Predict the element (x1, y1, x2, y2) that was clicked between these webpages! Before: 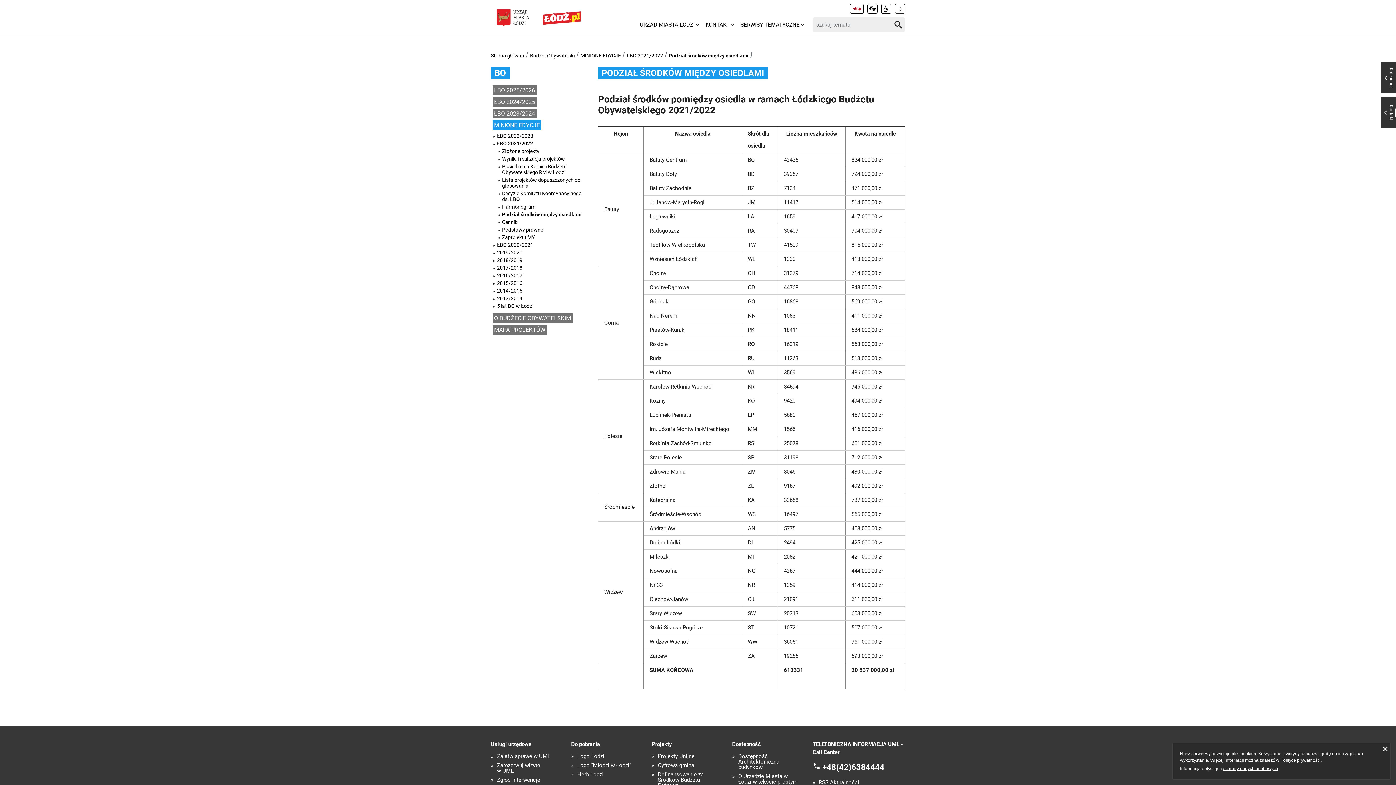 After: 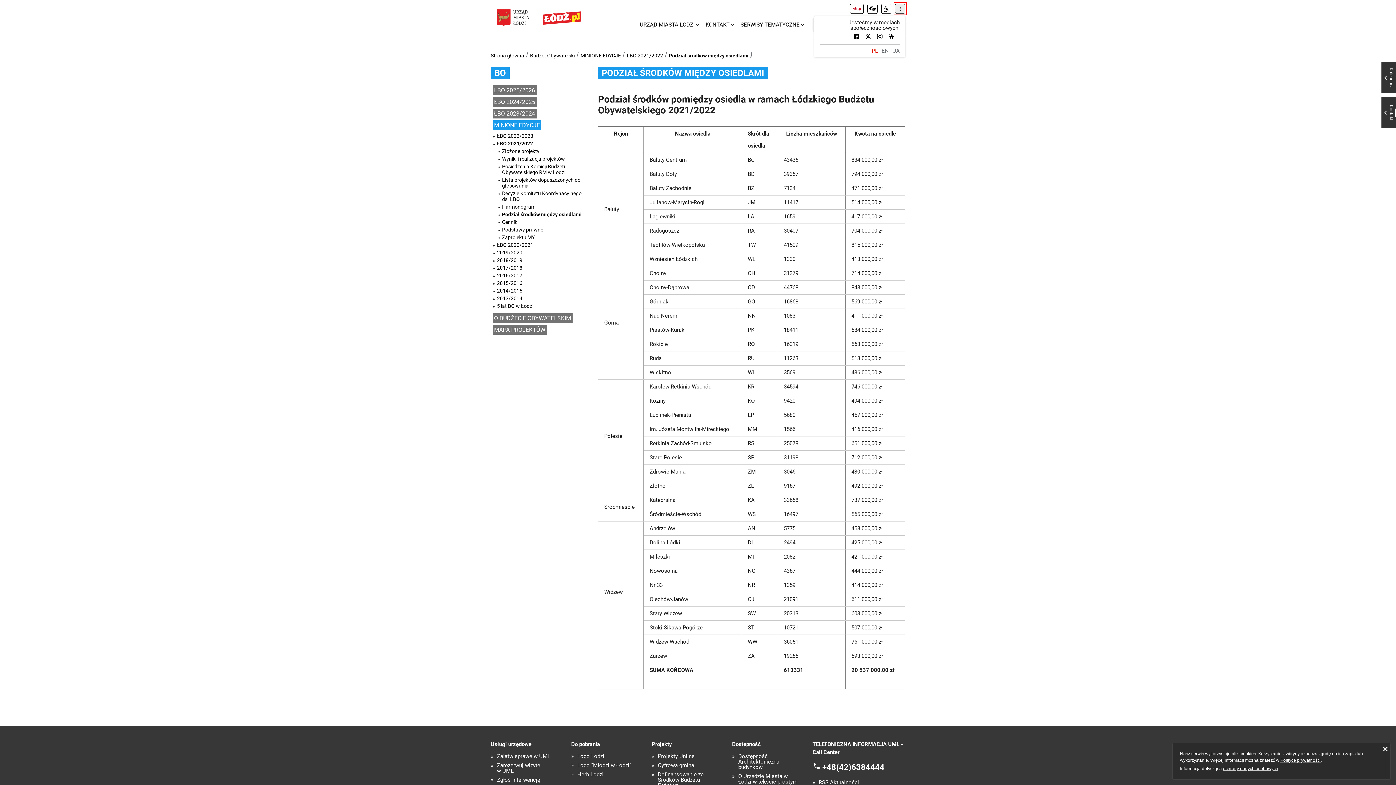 Action: bbox: (895, 3, 905, 13)